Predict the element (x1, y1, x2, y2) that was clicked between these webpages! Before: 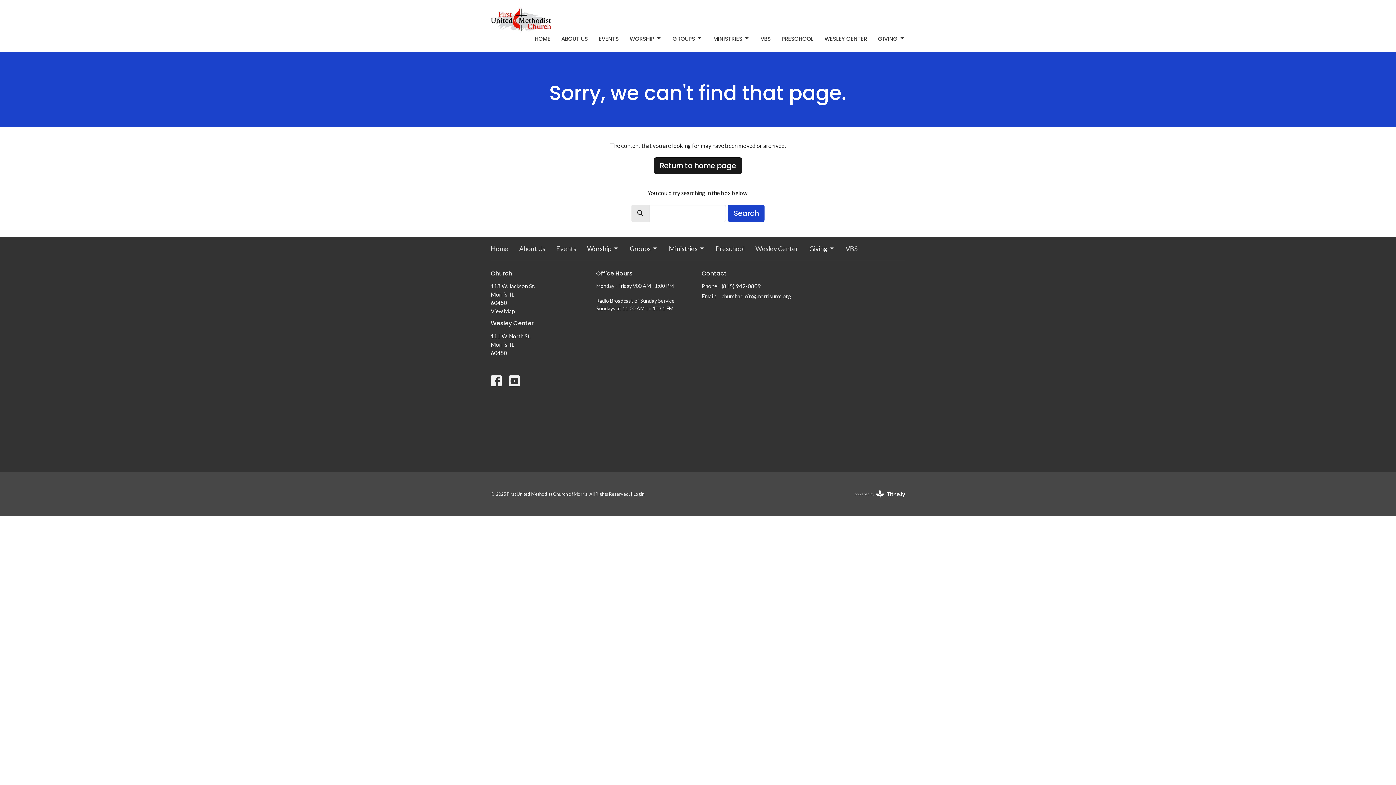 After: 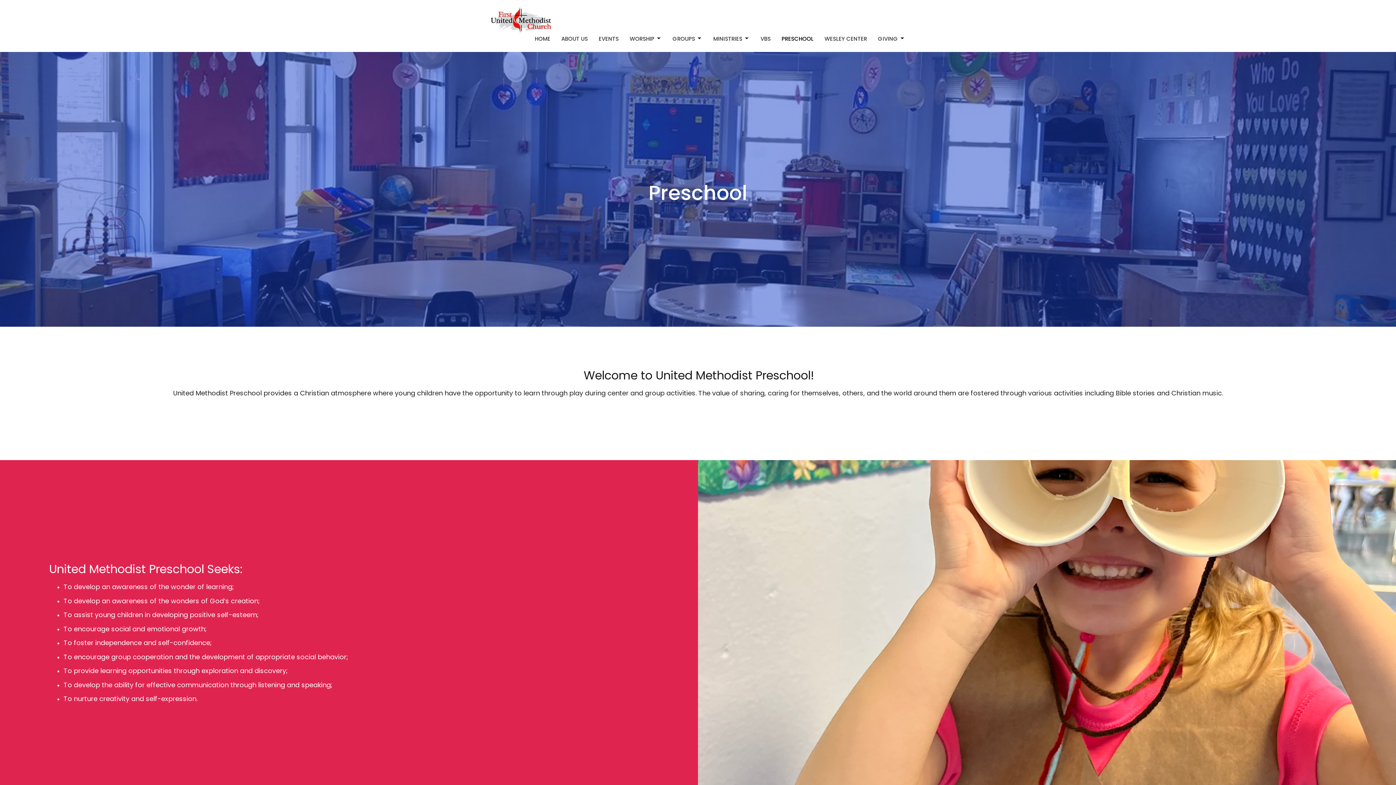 Action: label: Preschool bbox: (716, 243, 744, 253)